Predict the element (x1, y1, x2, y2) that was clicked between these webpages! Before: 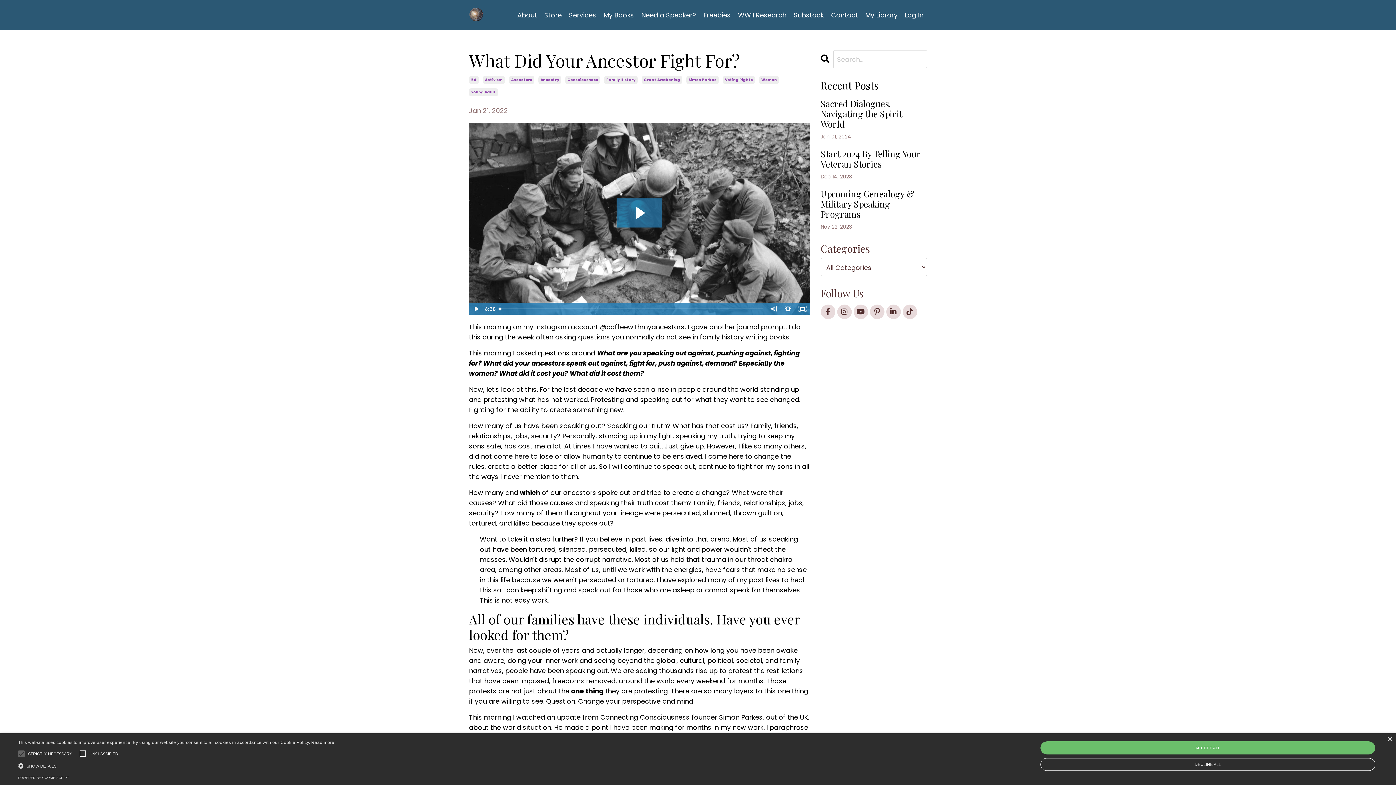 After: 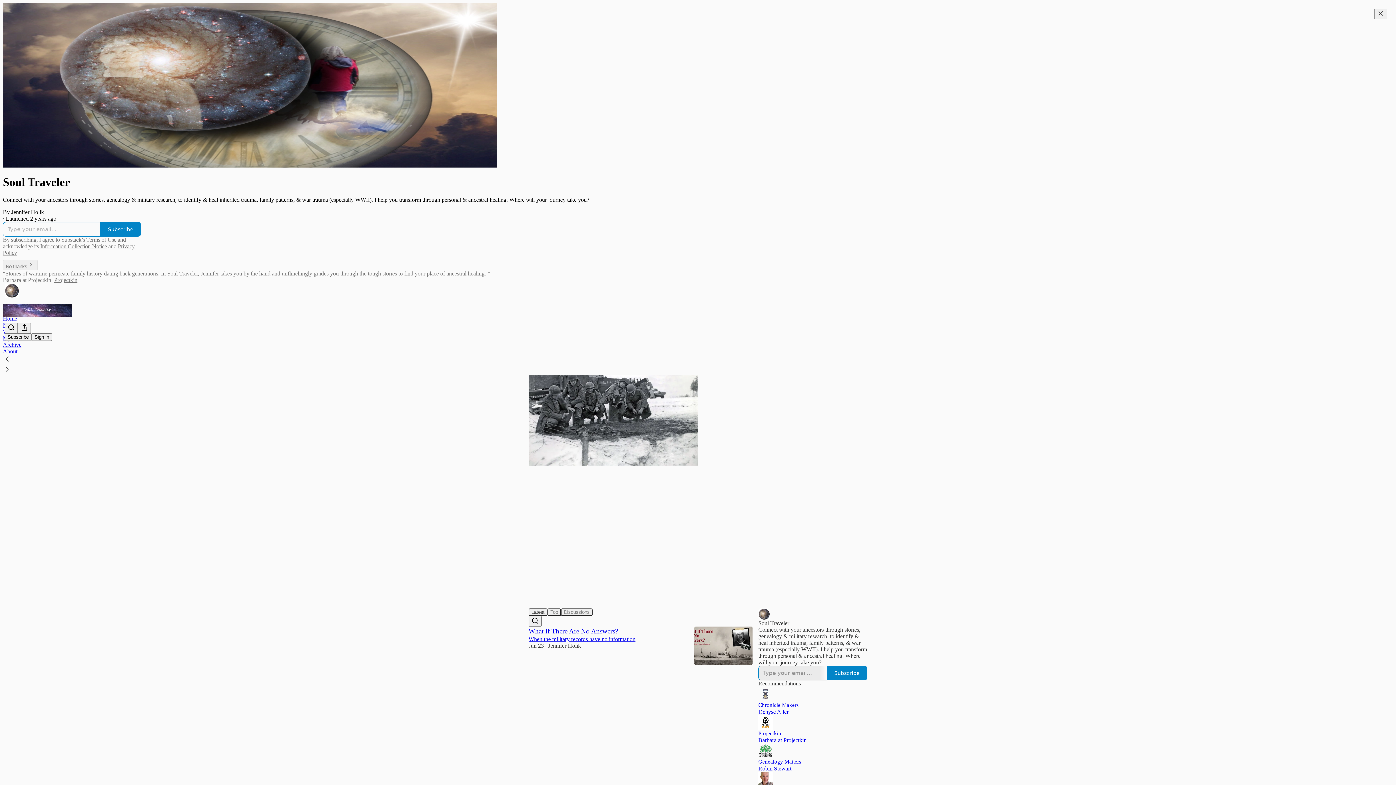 Action: label: Substack bbox: (793, 10, 824, 20)